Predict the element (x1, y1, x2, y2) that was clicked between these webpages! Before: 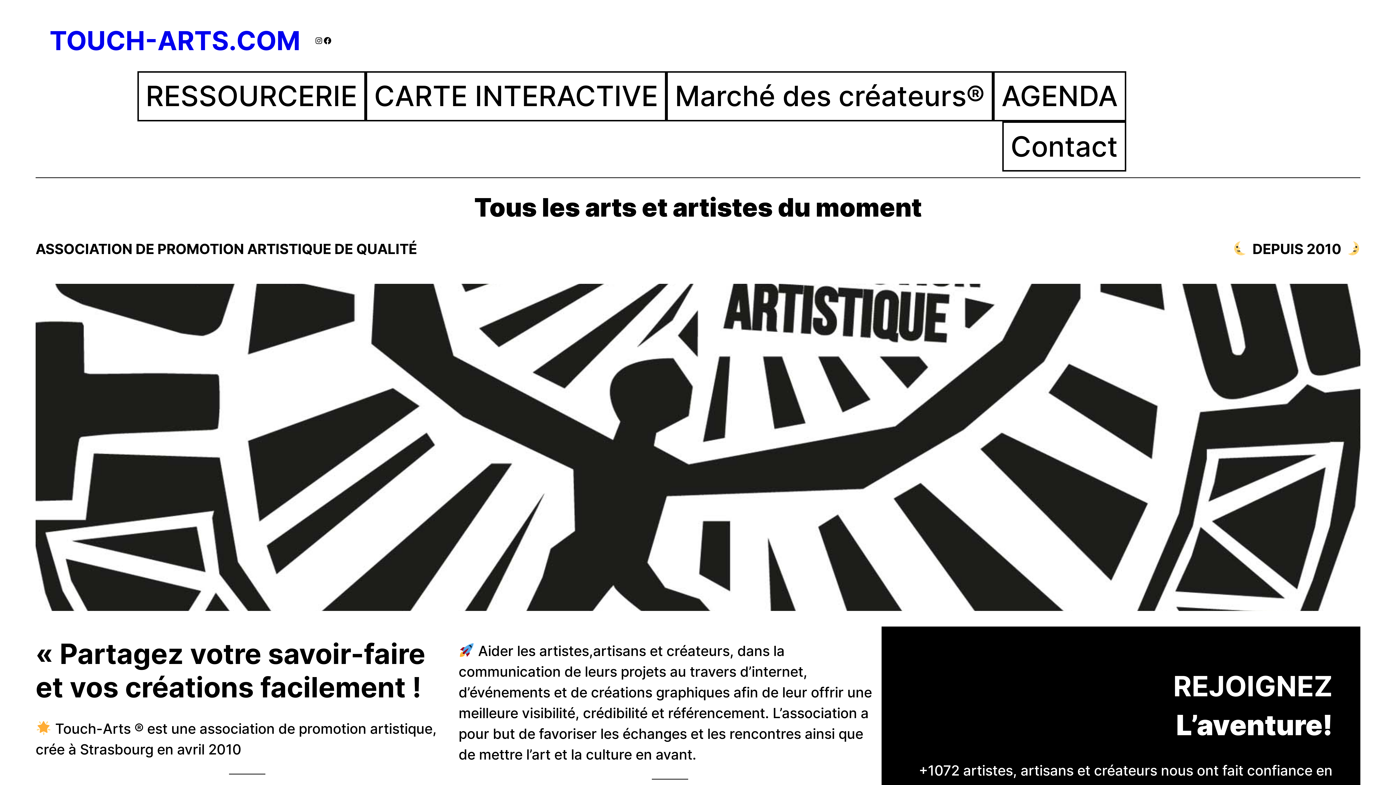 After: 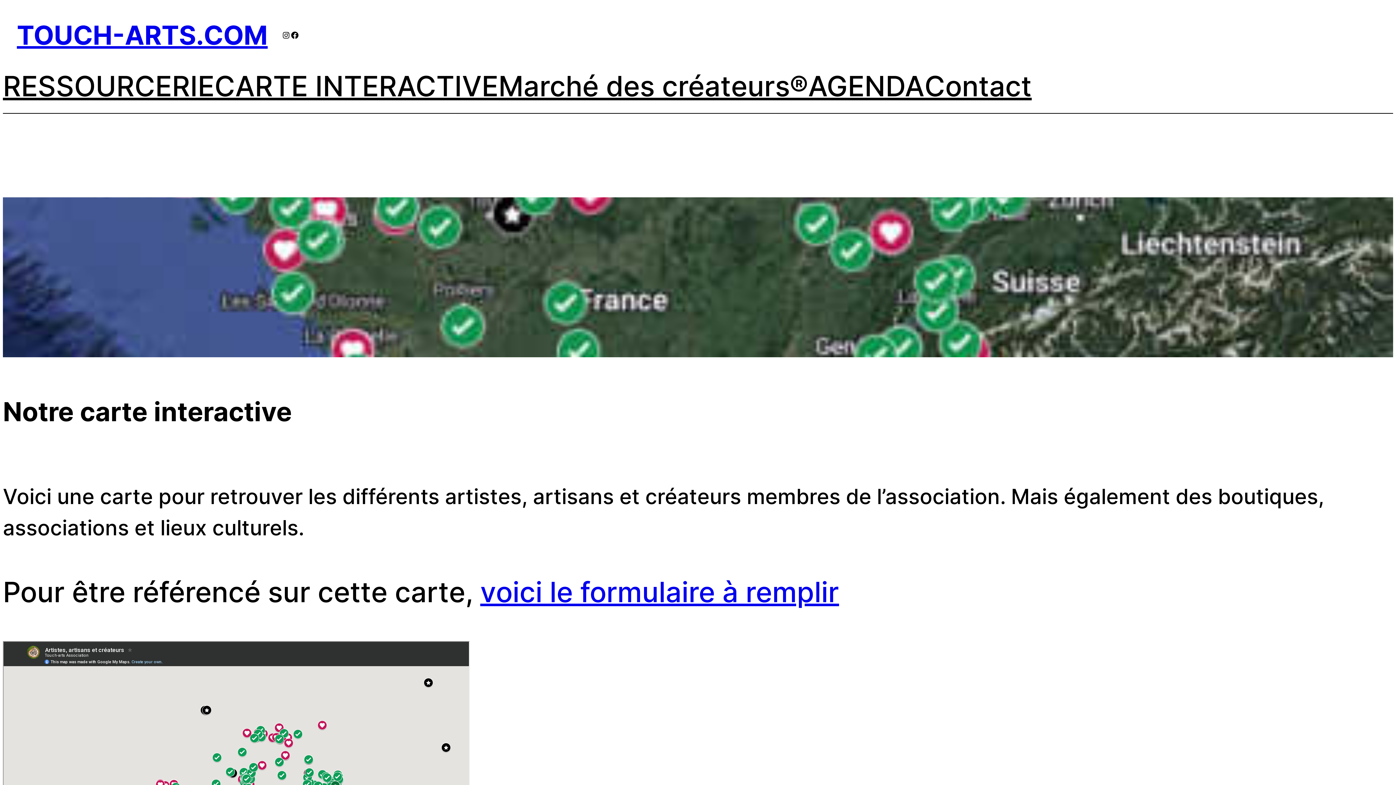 Action: bbox: (374, 75, 658, 117) label: CARTE INTERACTIVE